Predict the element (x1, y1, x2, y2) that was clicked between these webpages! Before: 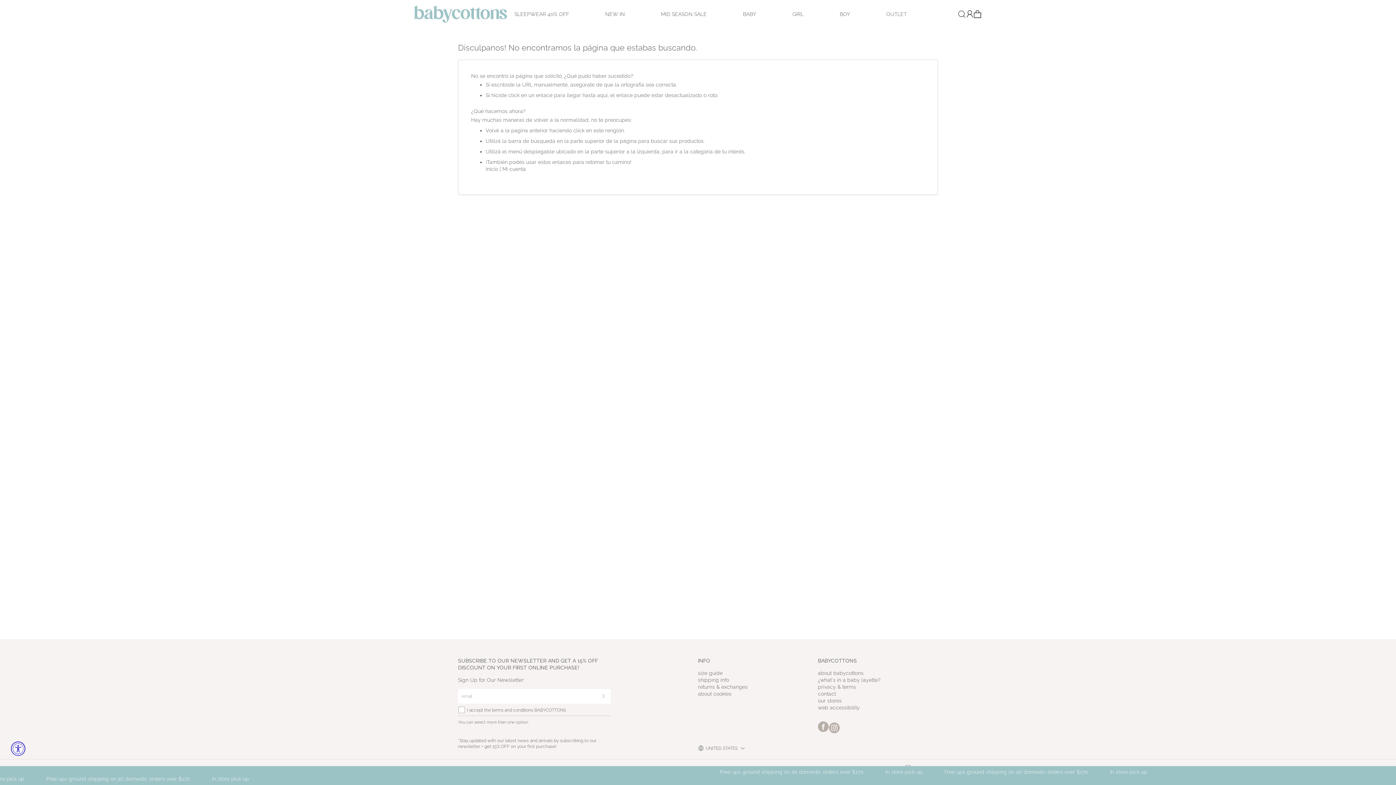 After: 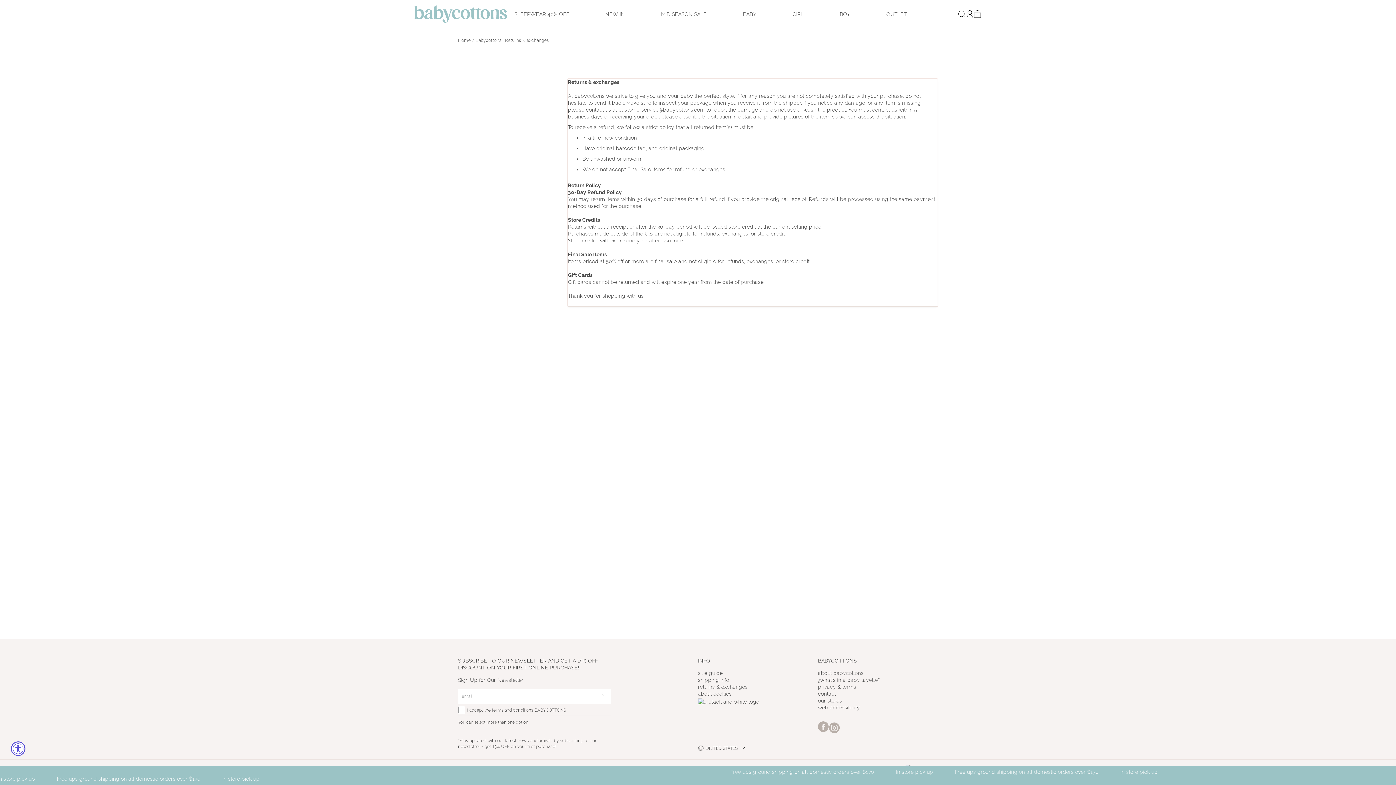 Action: label: returns & exchanges bbox: (698, 684, 747, 690)